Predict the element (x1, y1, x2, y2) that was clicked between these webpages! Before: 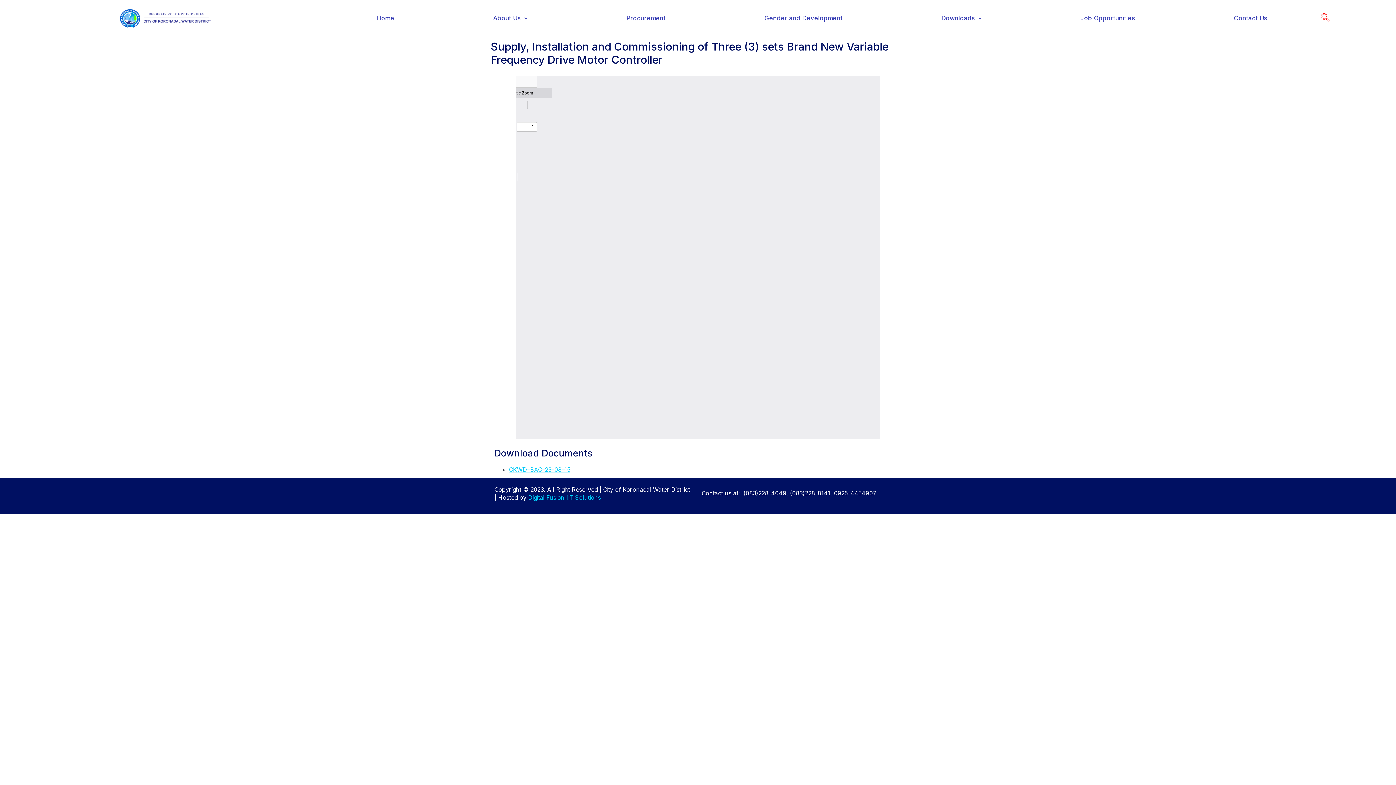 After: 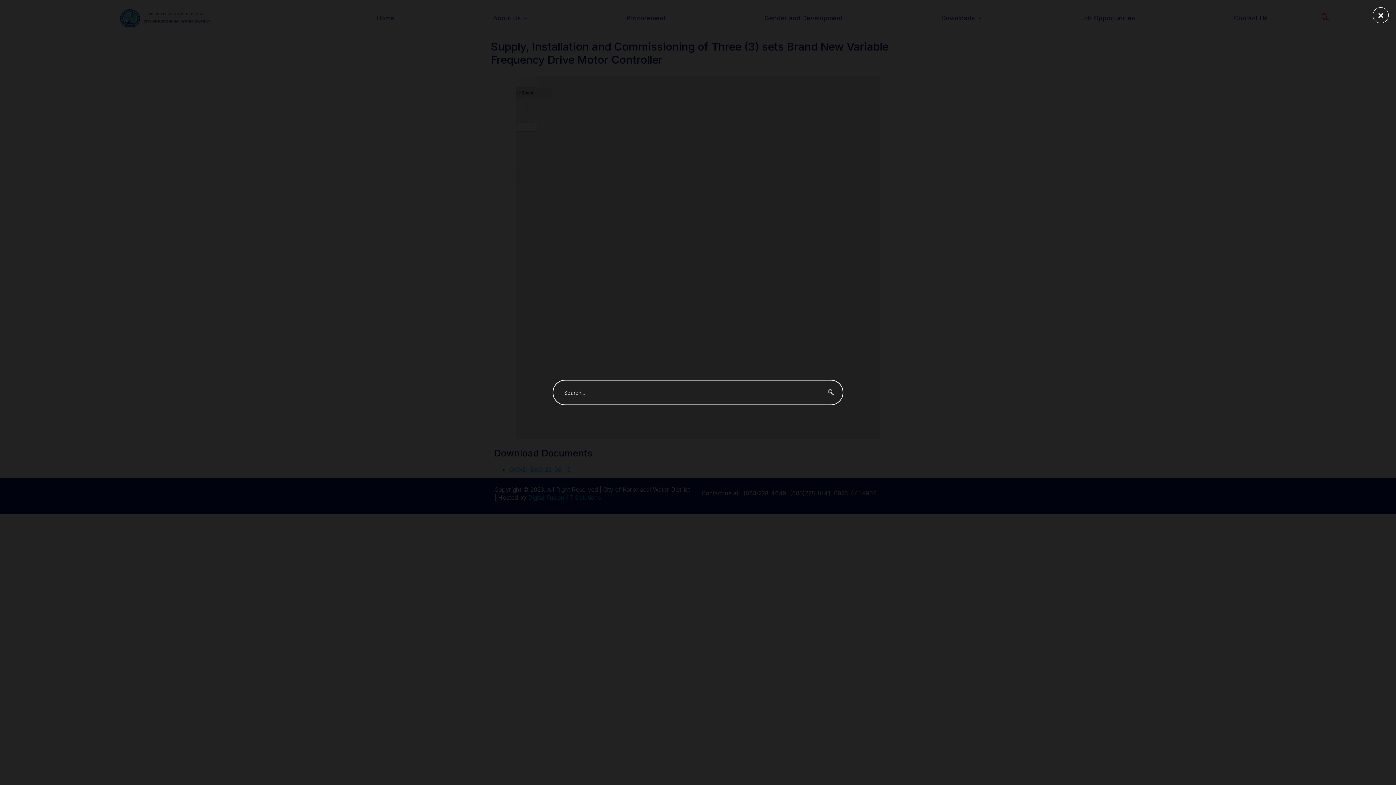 Action: bbox: (1318, 11, 1333, 25) label: navsearch-button